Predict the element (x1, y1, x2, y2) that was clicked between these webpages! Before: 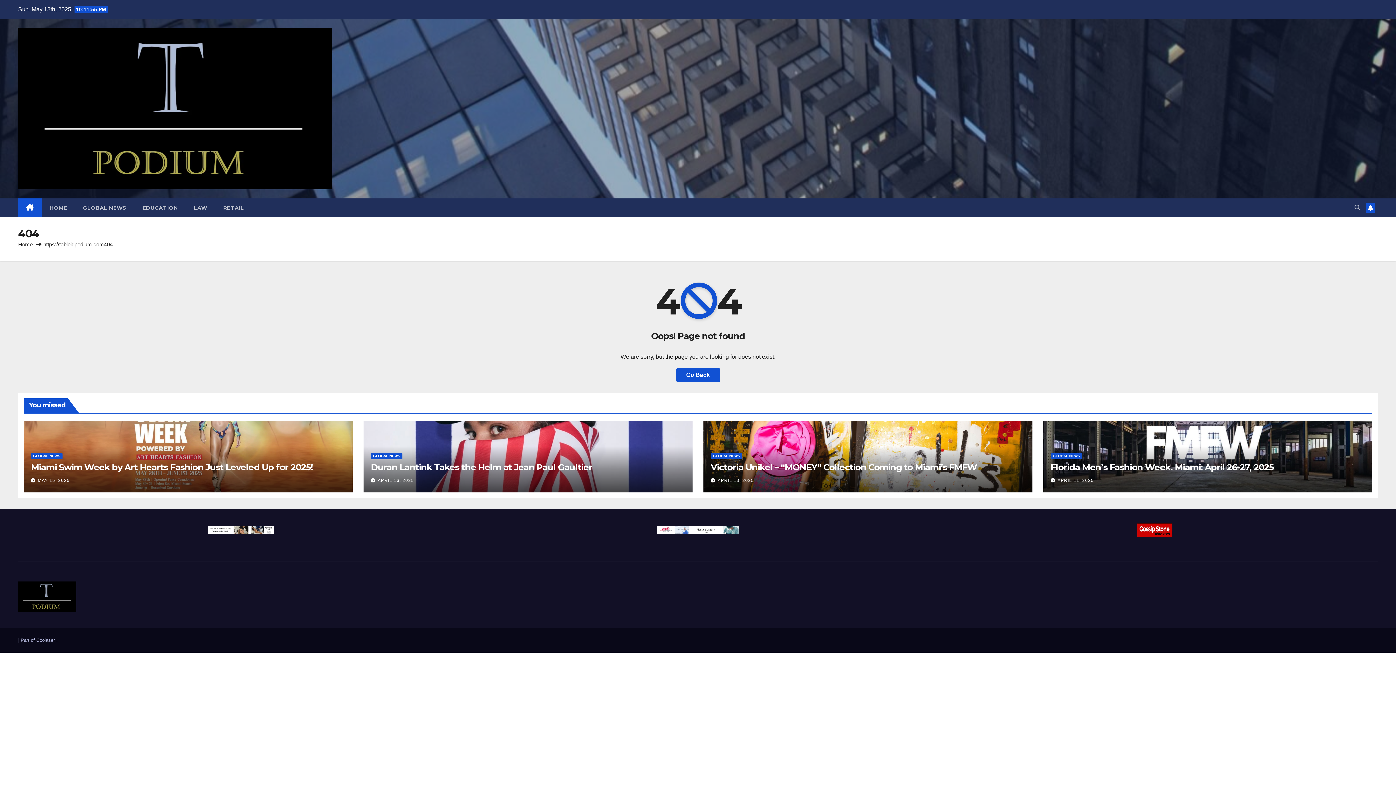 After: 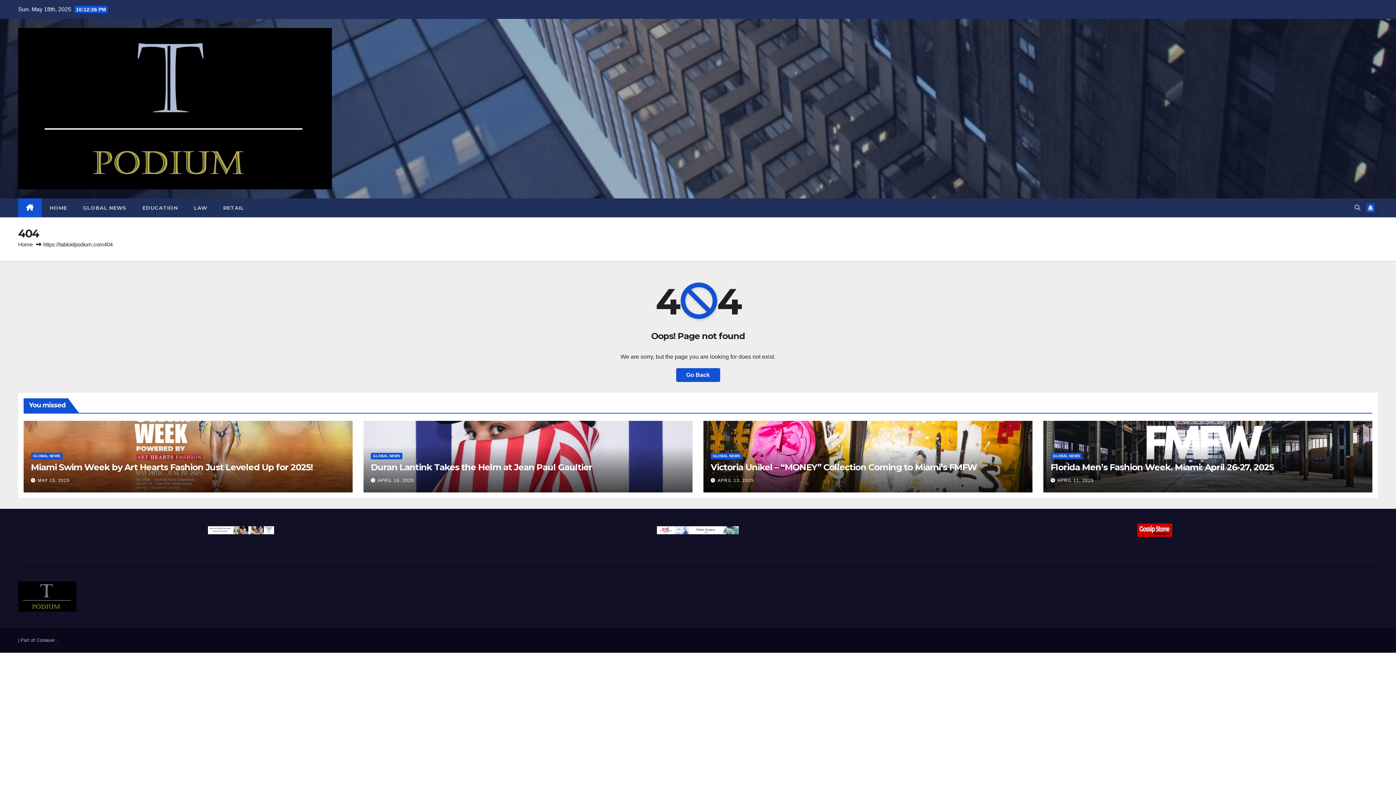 Action: bbox: (1366, 203, 1375, 212)